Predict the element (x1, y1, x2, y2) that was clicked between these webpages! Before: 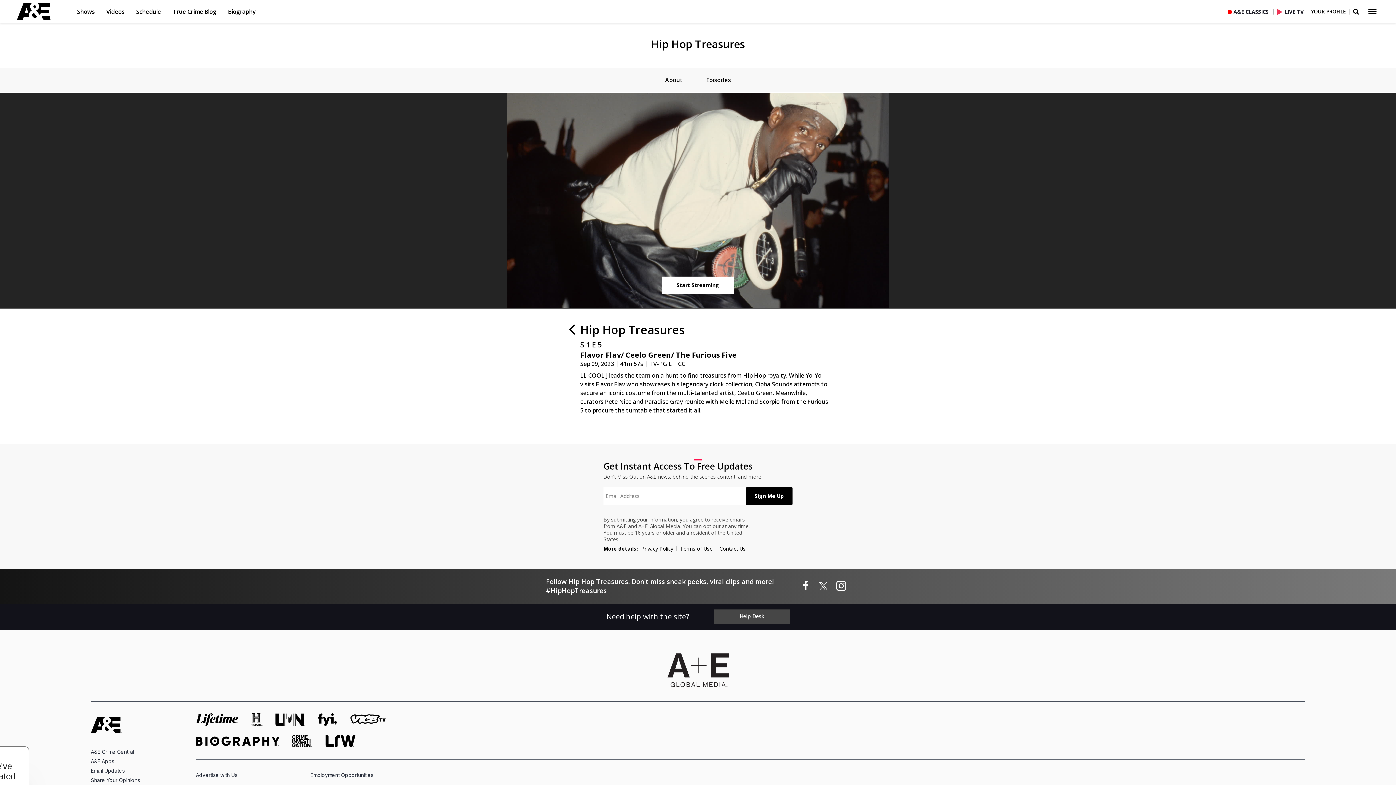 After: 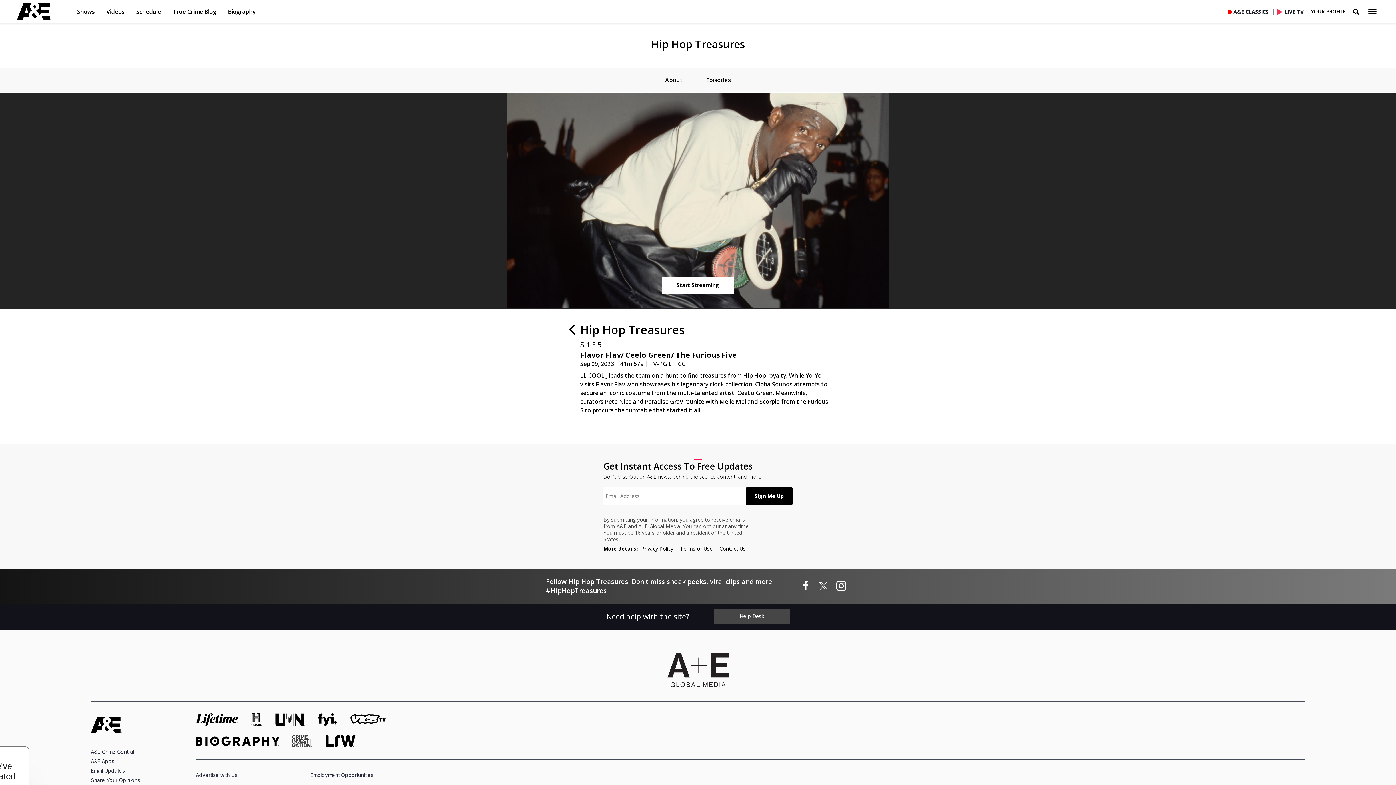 Action: label: crime and investigation homepage bbox: (292, 735, 312, 747)